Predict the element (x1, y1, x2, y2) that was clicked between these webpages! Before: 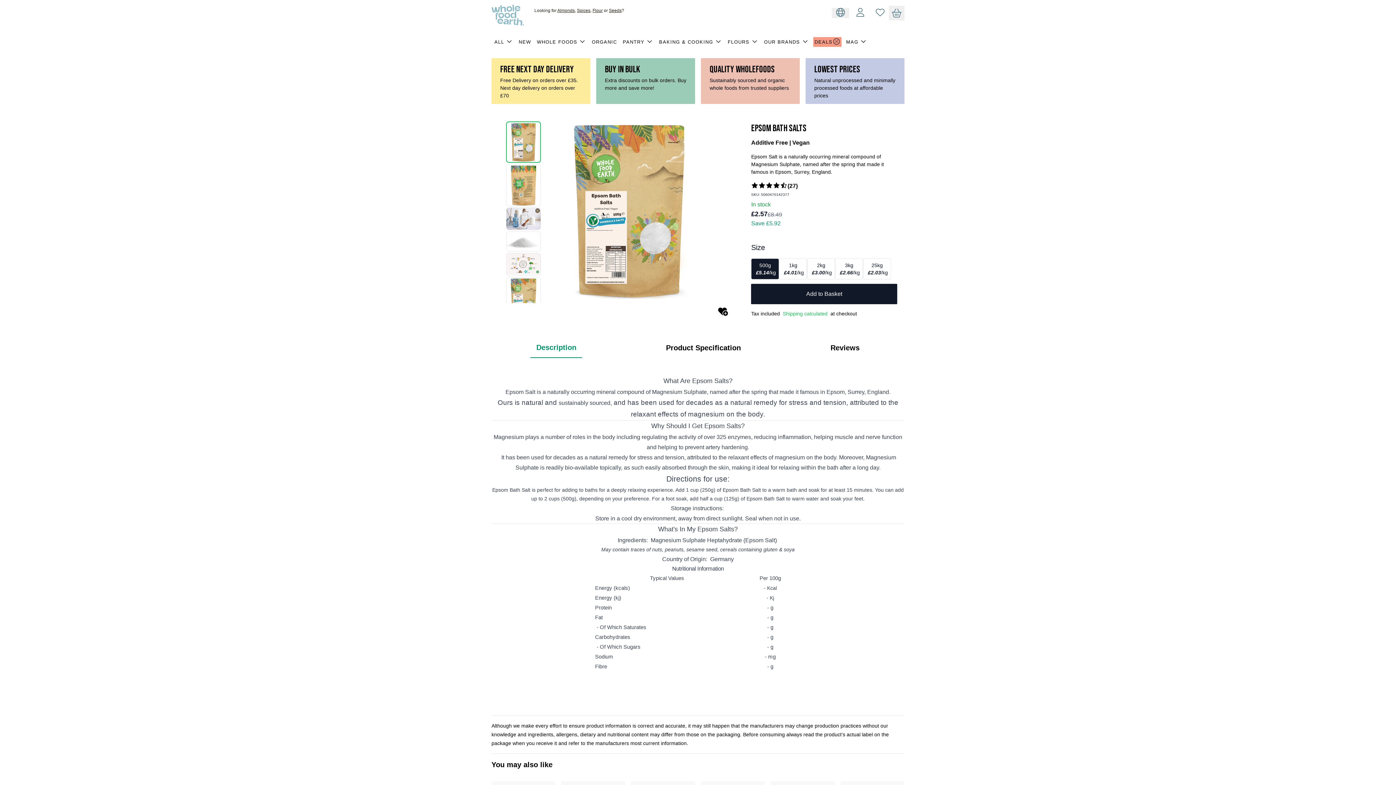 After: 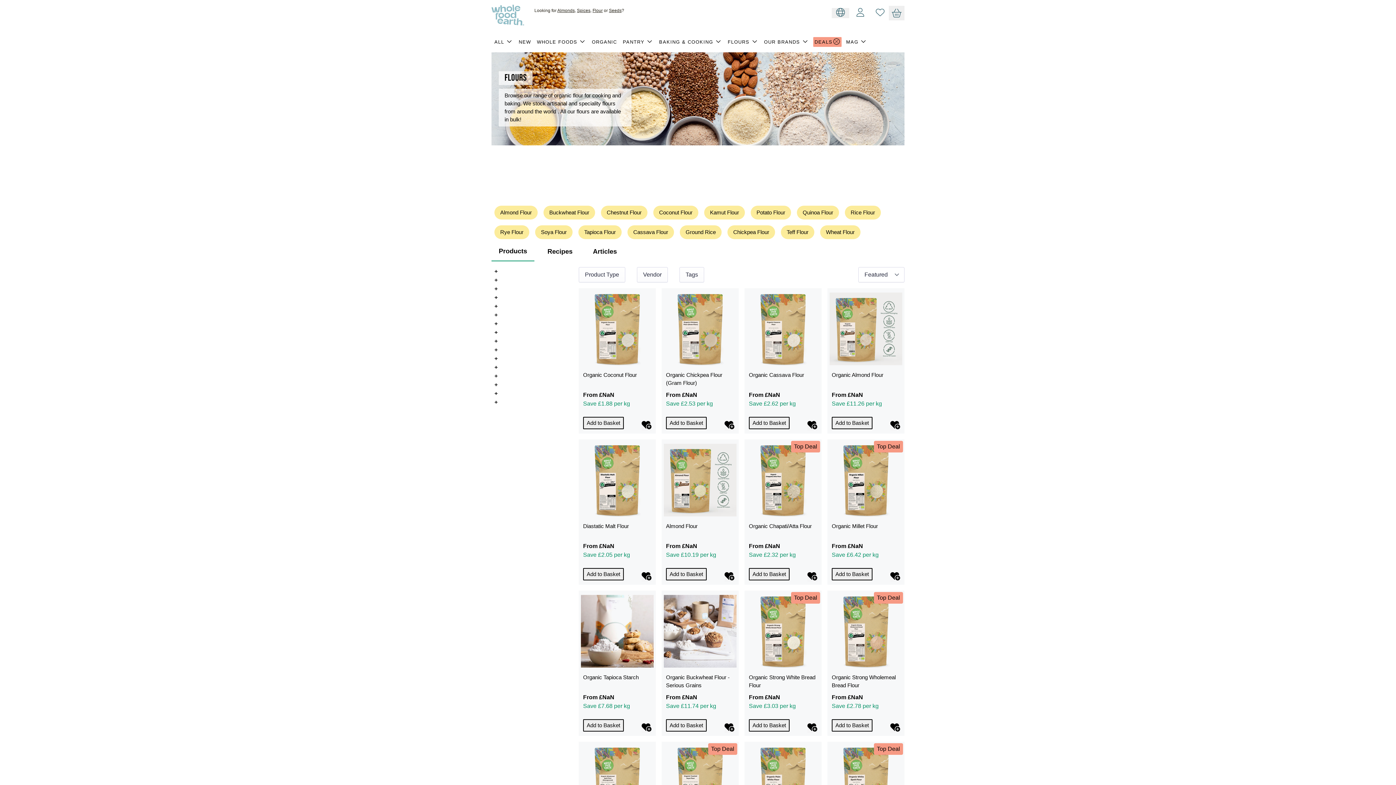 Action: label: FLOURS bbox: (726, 36, 759, 47)